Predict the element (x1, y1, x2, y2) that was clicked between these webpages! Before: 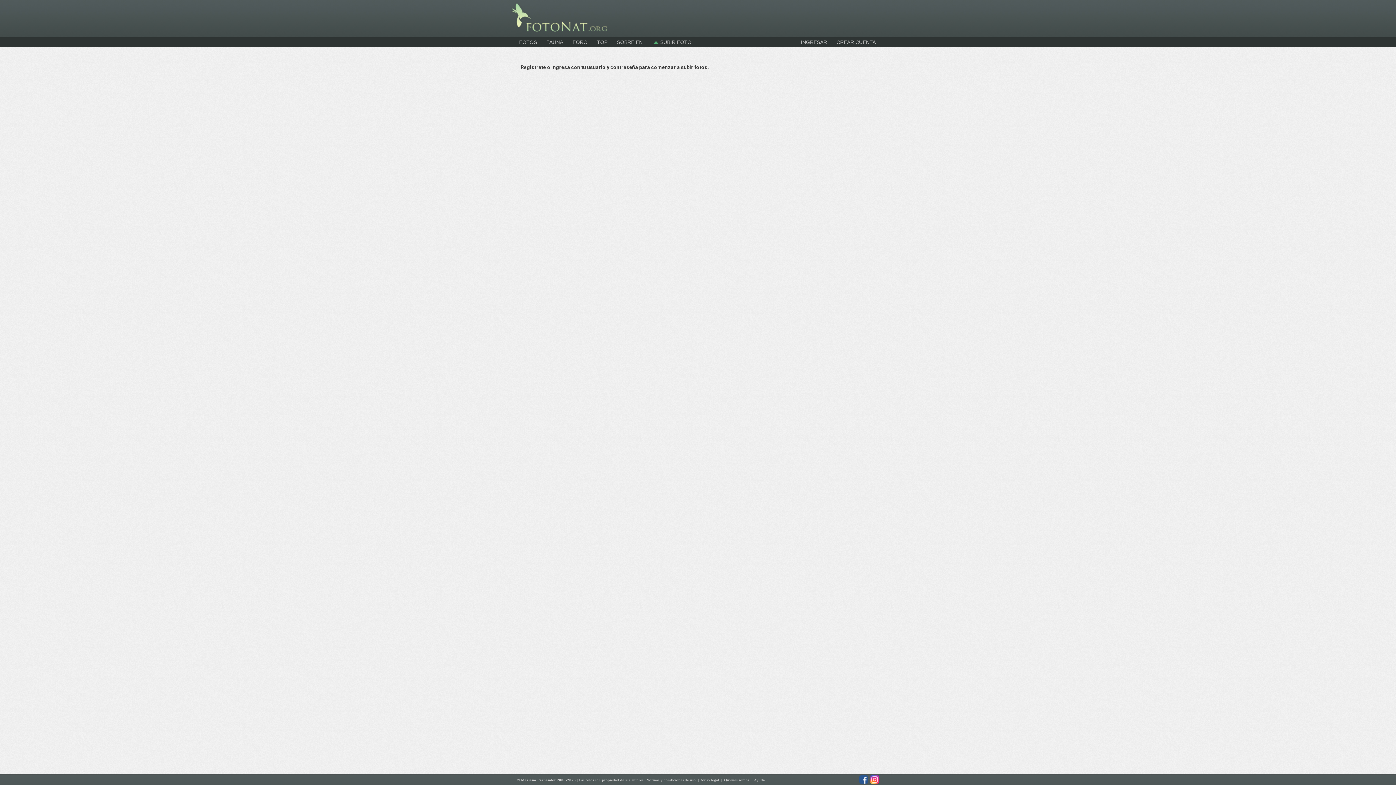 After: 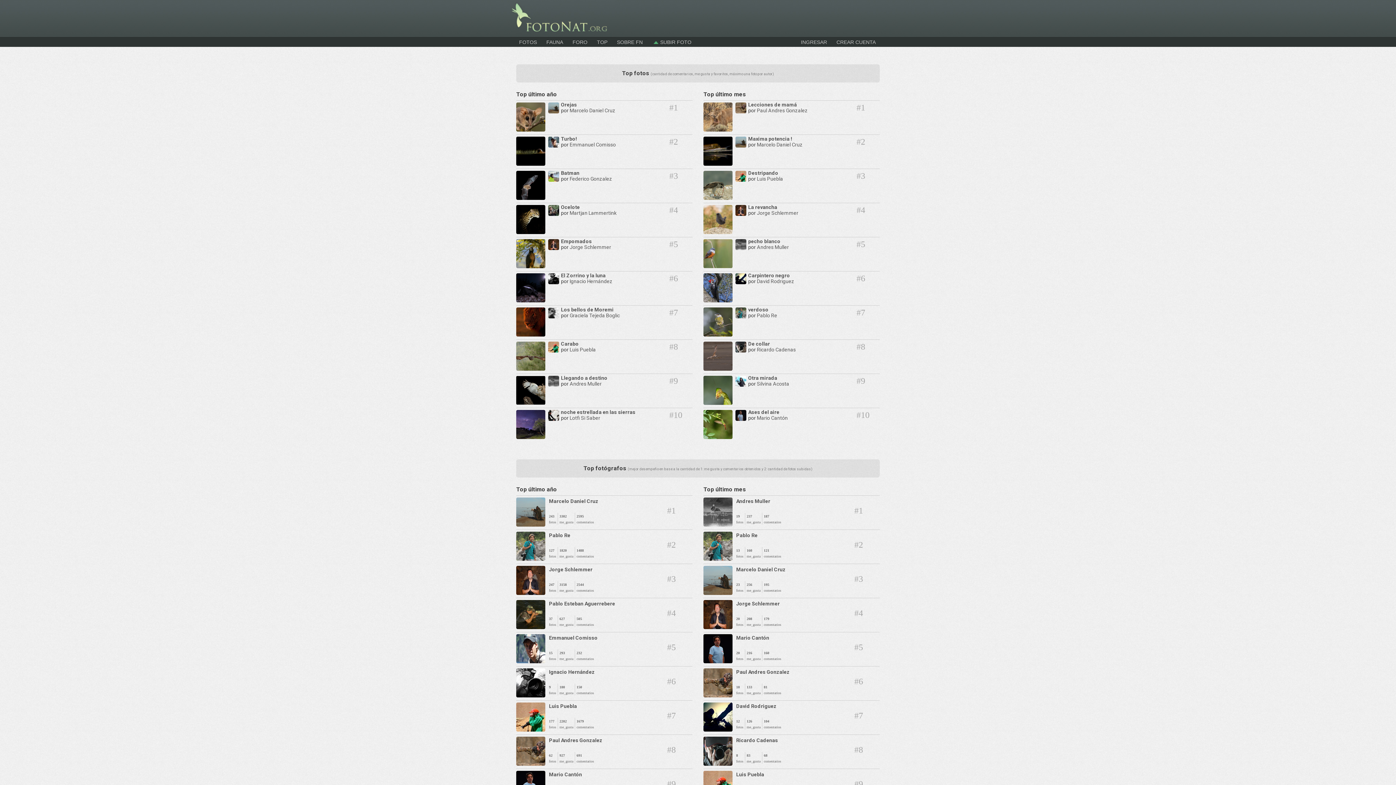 Action: bbox: (592, 37, 612, 46) label: TOP